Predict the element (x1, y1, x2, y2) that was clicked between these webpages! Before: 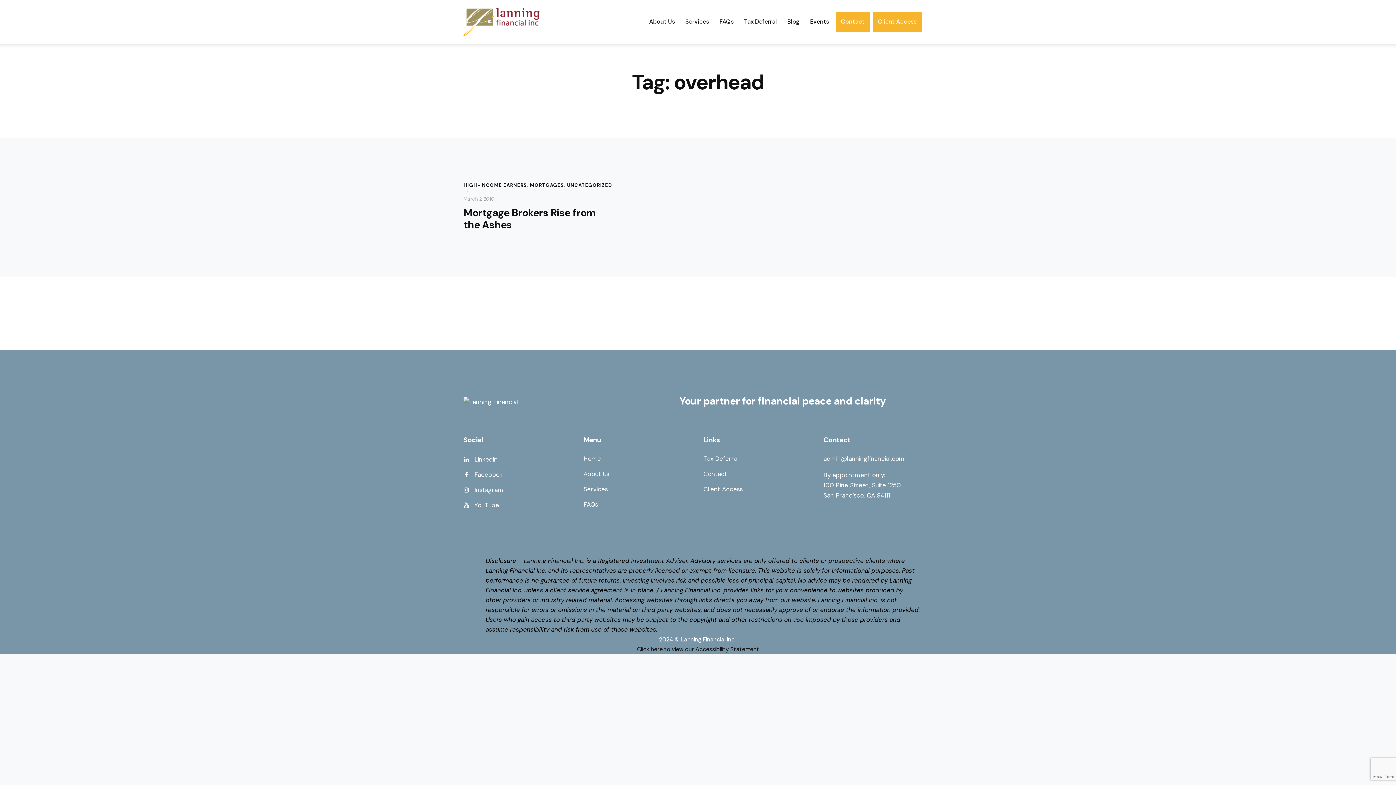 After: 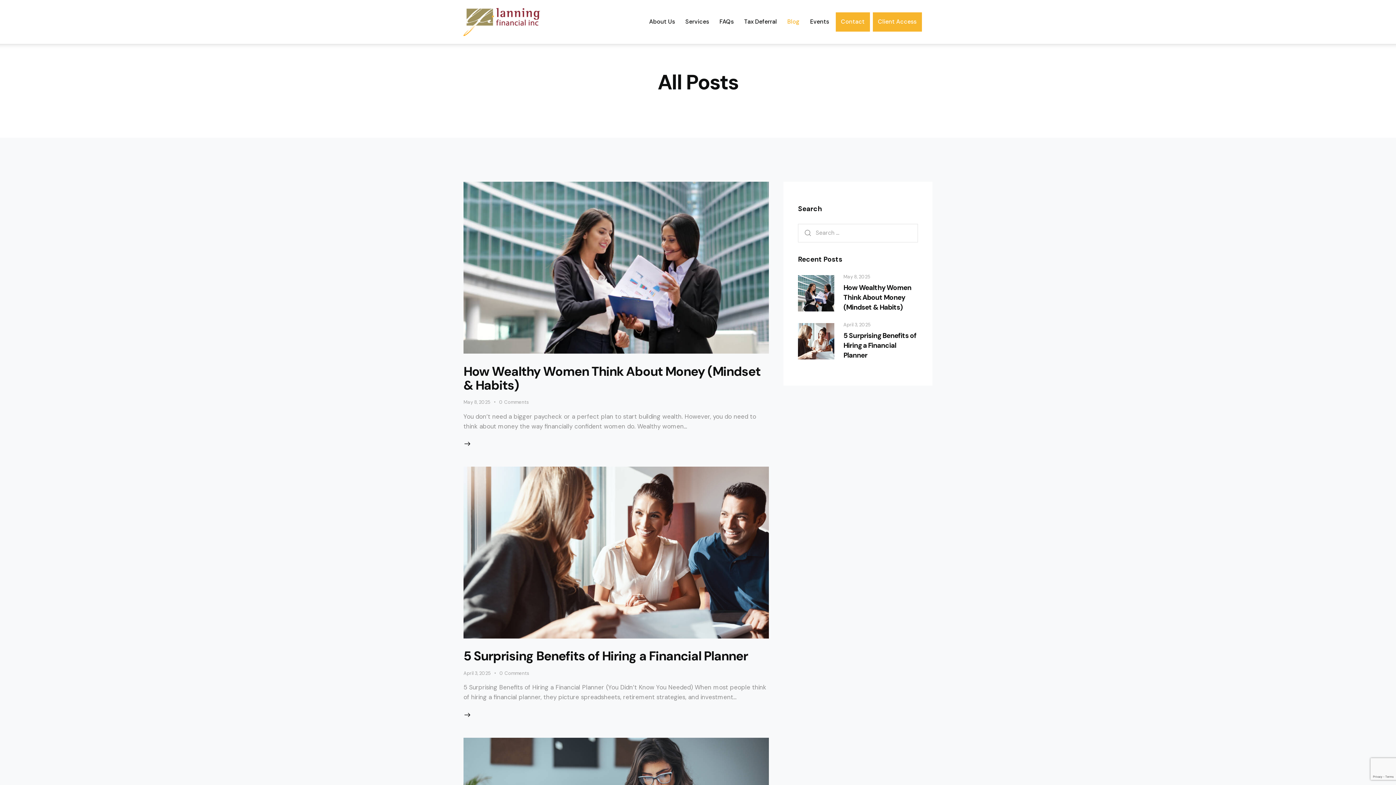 Action: label: Blog bbox: (782, 12, 805, 31)